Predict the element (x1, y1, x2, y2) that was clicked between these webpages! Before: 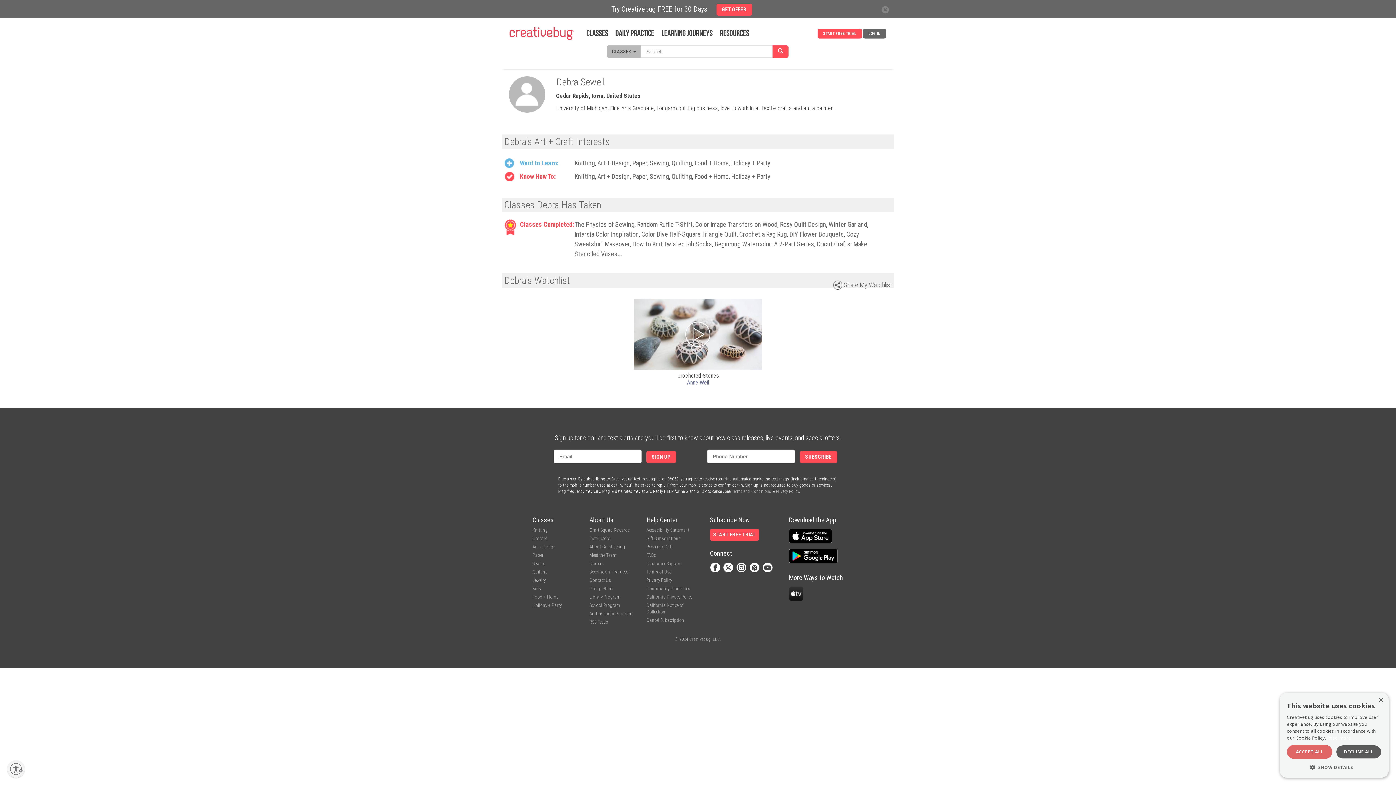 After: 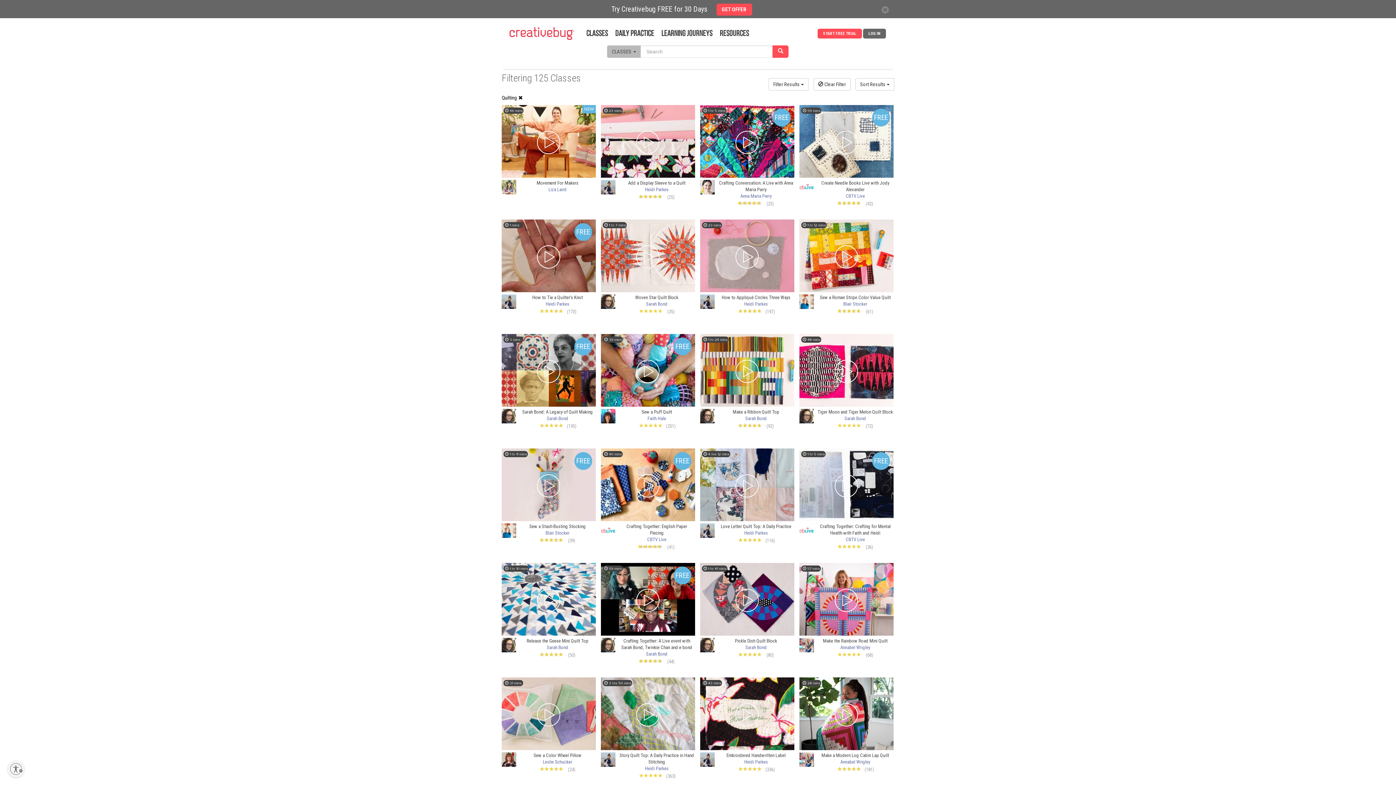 Action: bbox: (532, 569, 548, 574) label: Quilting